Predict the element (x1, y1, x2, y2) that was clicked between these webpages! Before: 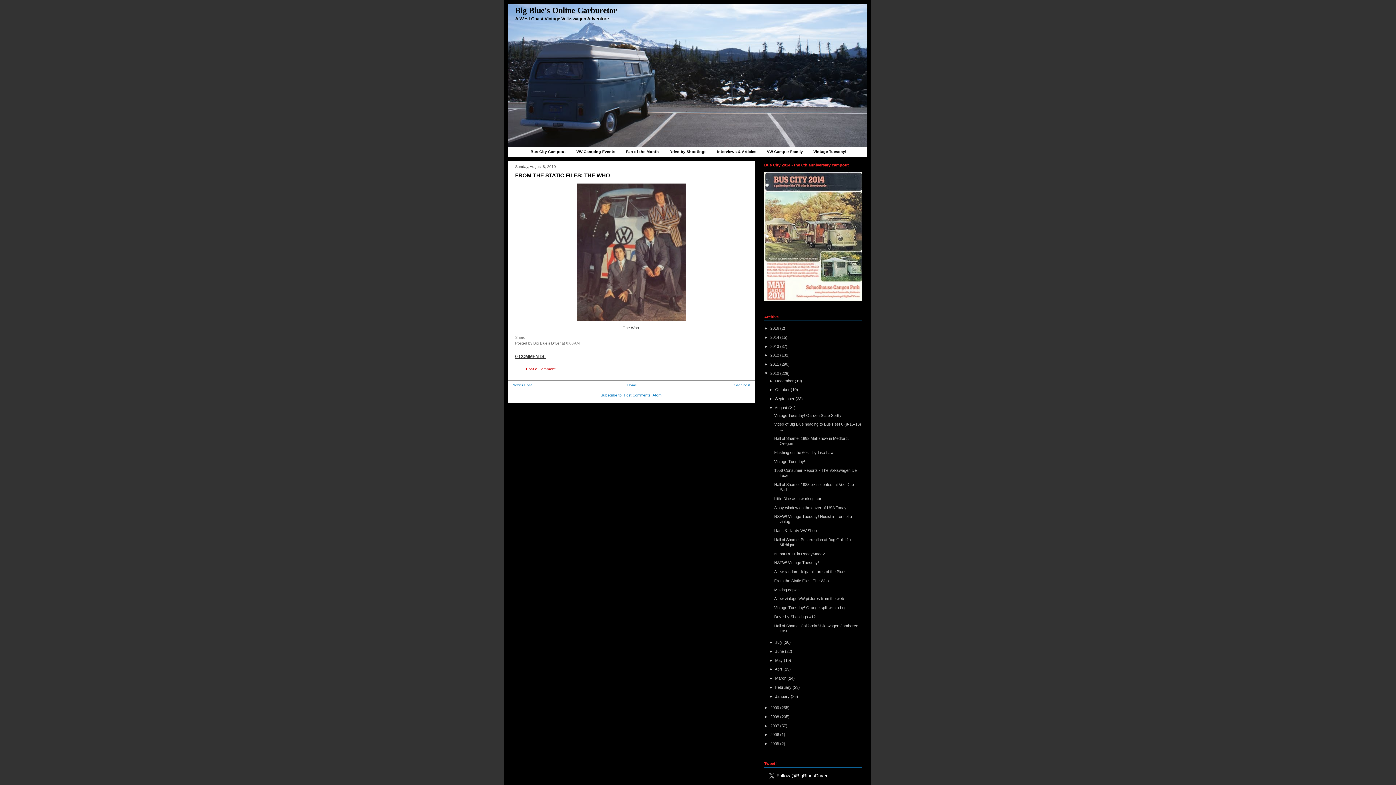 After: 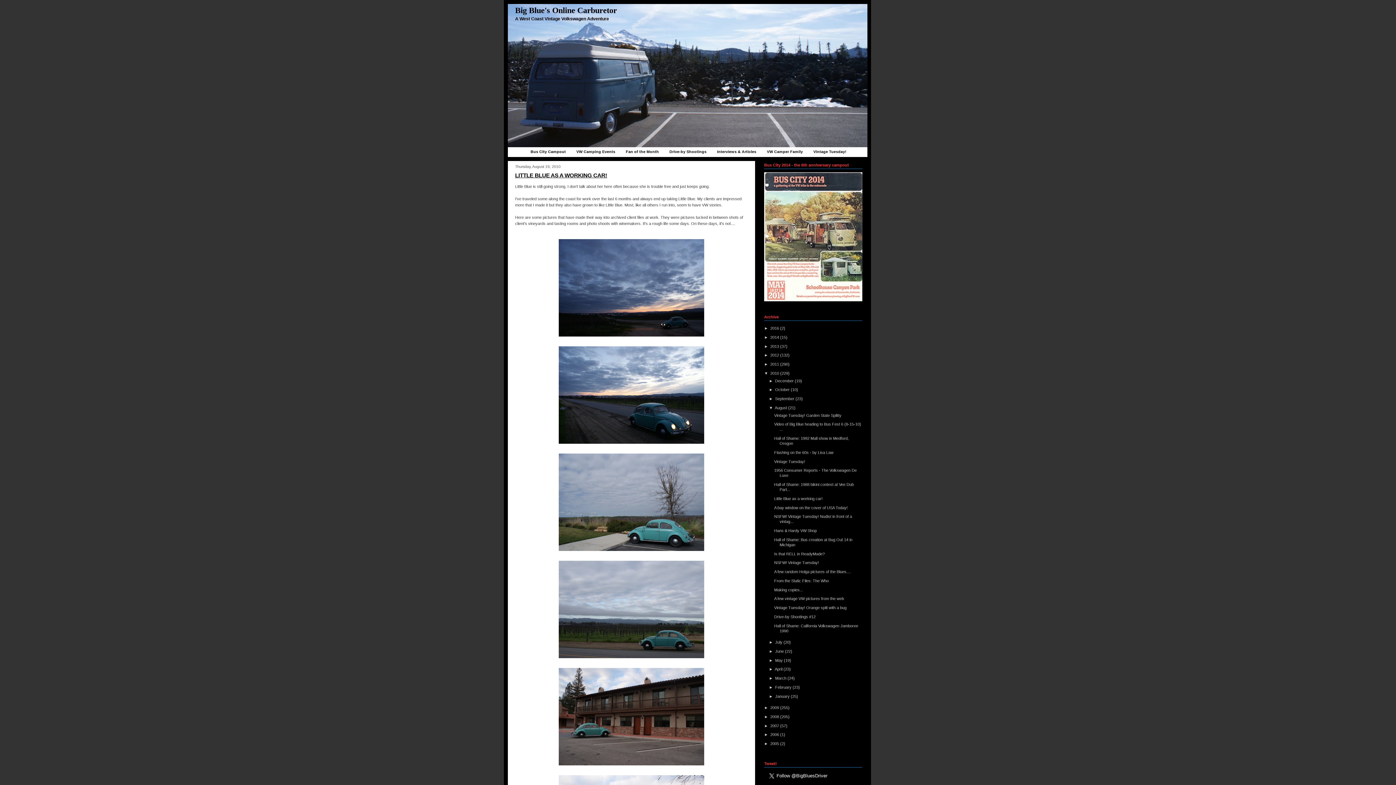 Action: bbox: (774, 496, 822, 501) label: Little Blue as a working car!